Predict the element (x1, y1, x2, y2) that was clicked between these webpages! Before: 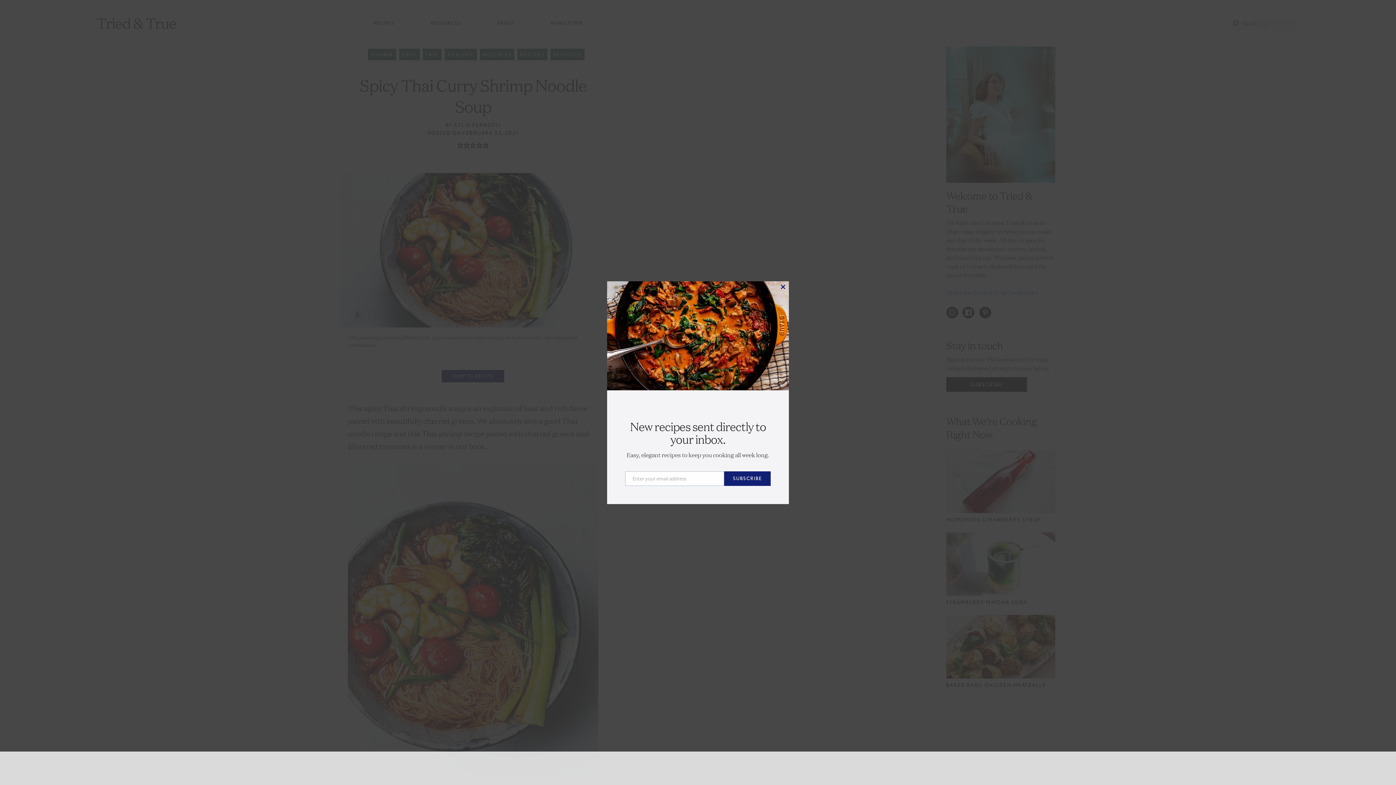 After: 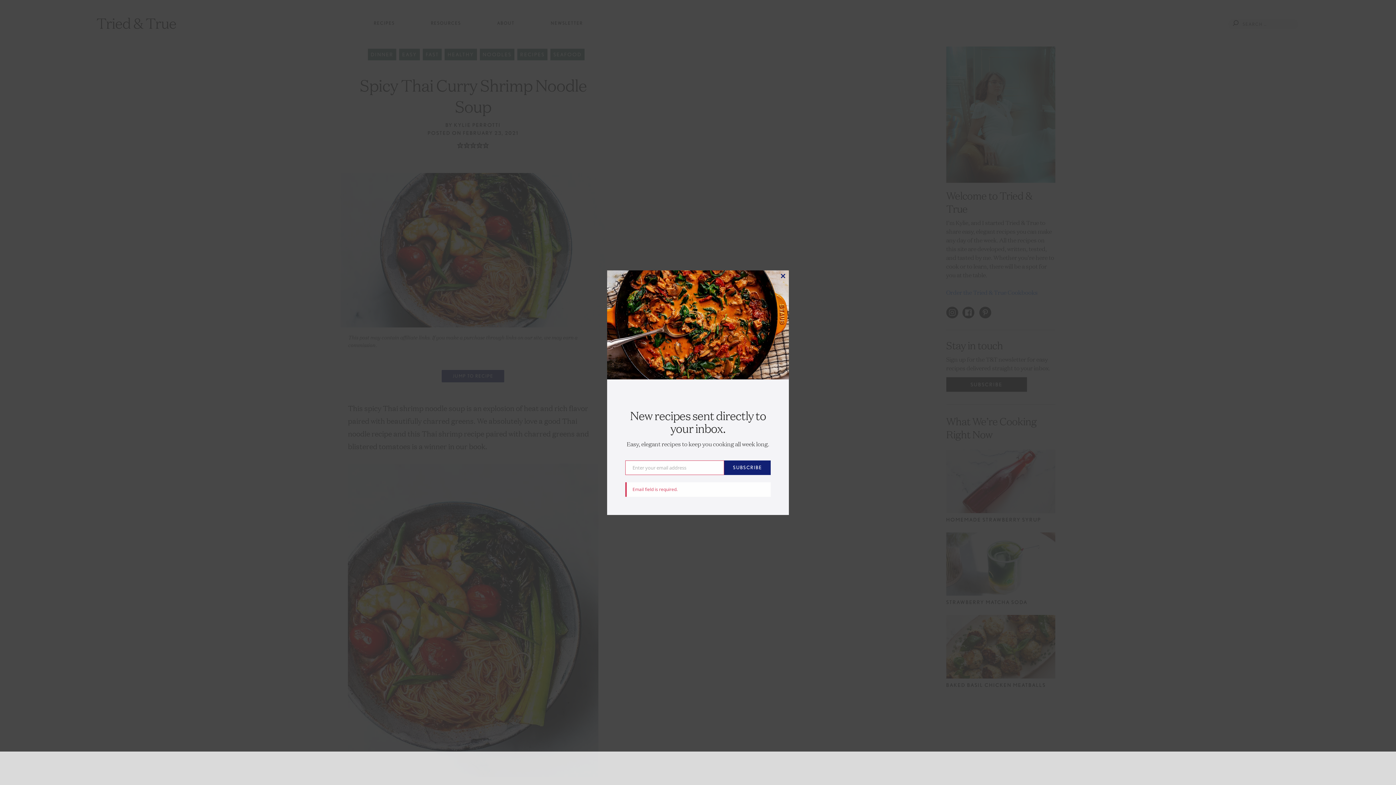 Action: bbox: (724, 471, 770, 486) label: SUBSCRIBE